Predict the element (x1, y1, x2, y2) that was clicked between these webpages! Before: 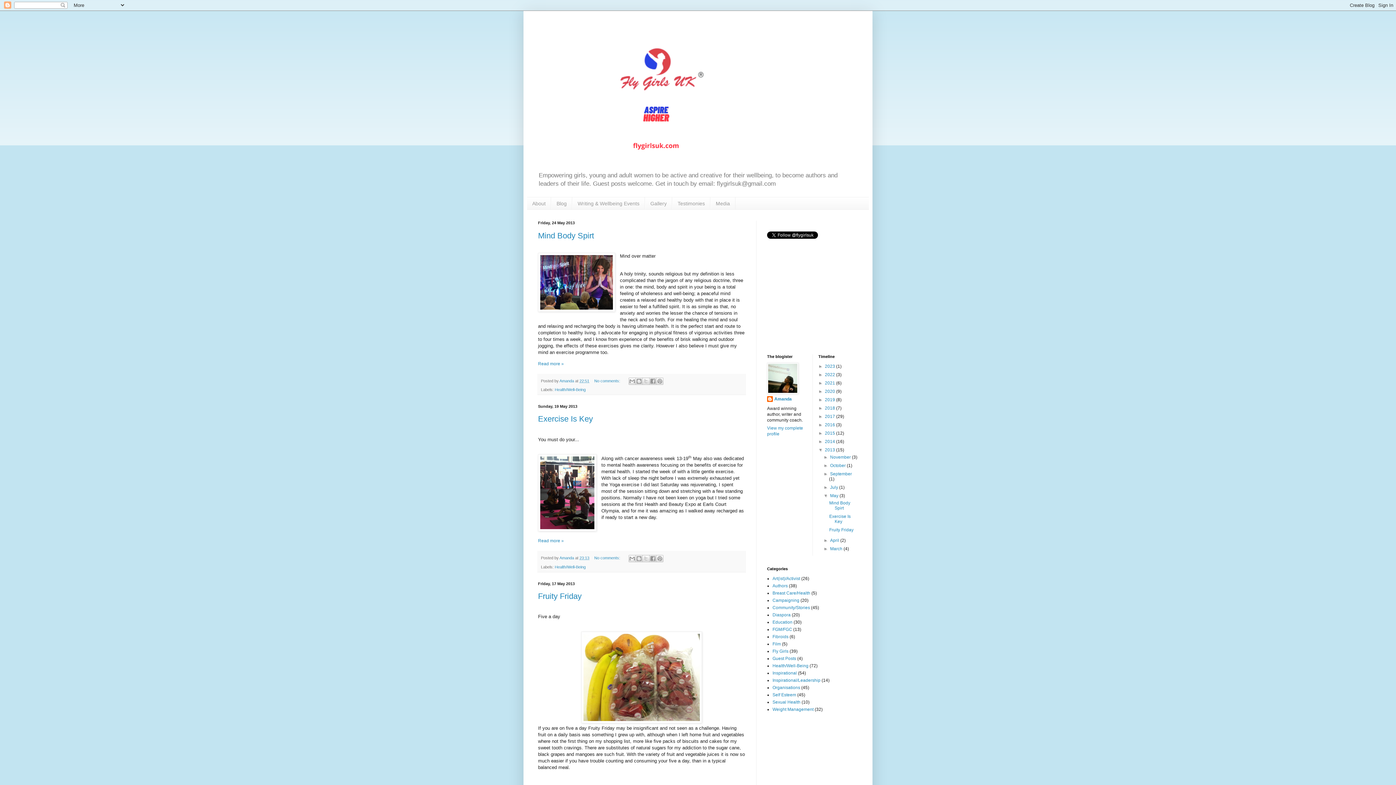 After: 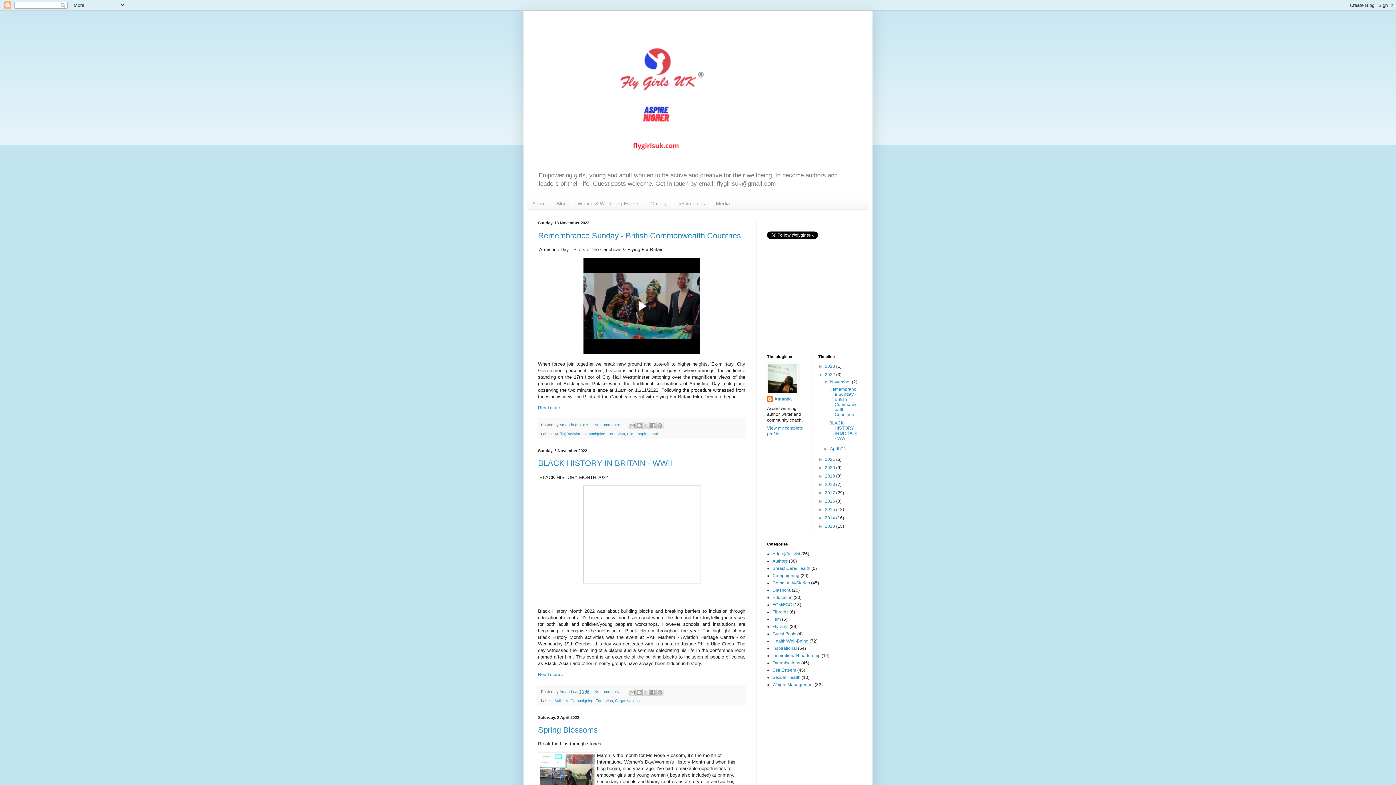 Action: bbox: (825, 372, 836, 377) label: 2022 